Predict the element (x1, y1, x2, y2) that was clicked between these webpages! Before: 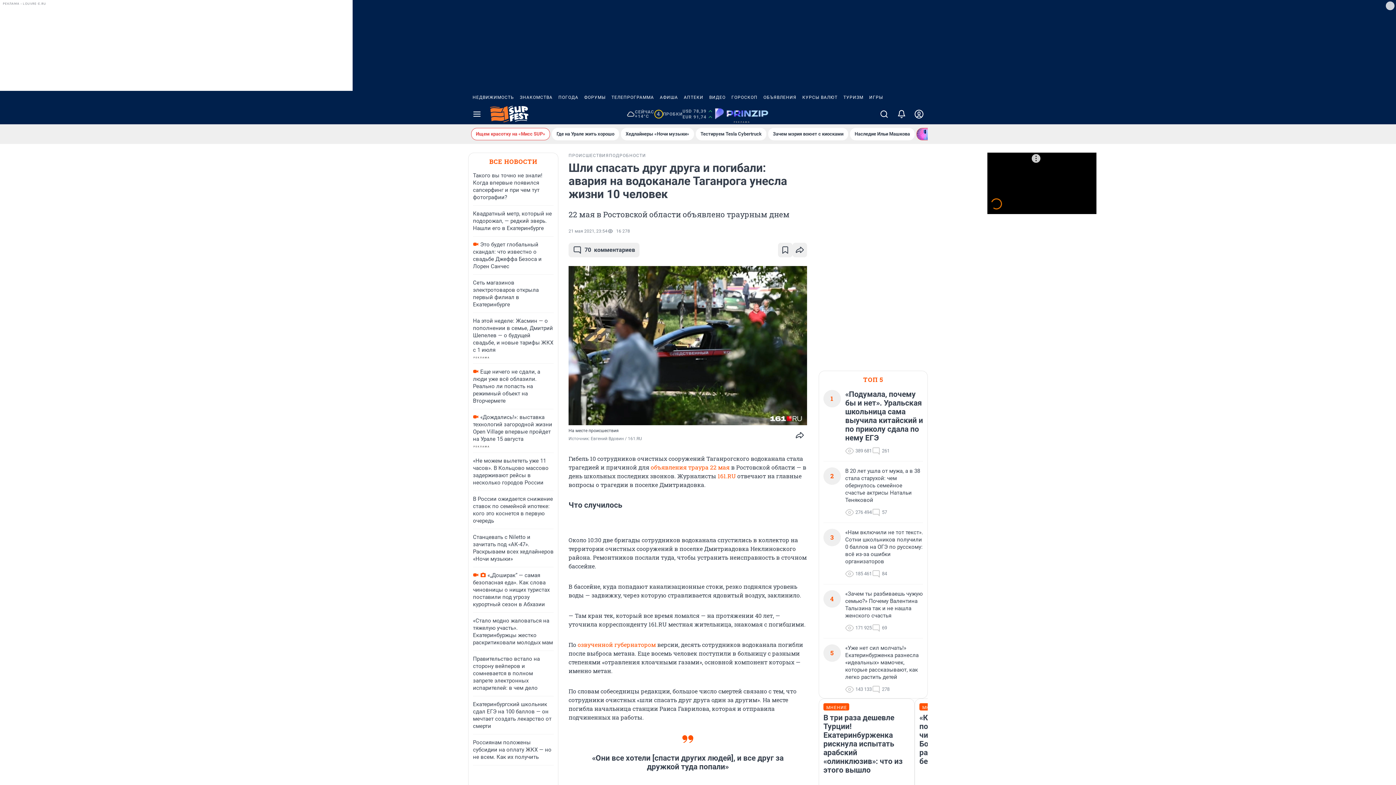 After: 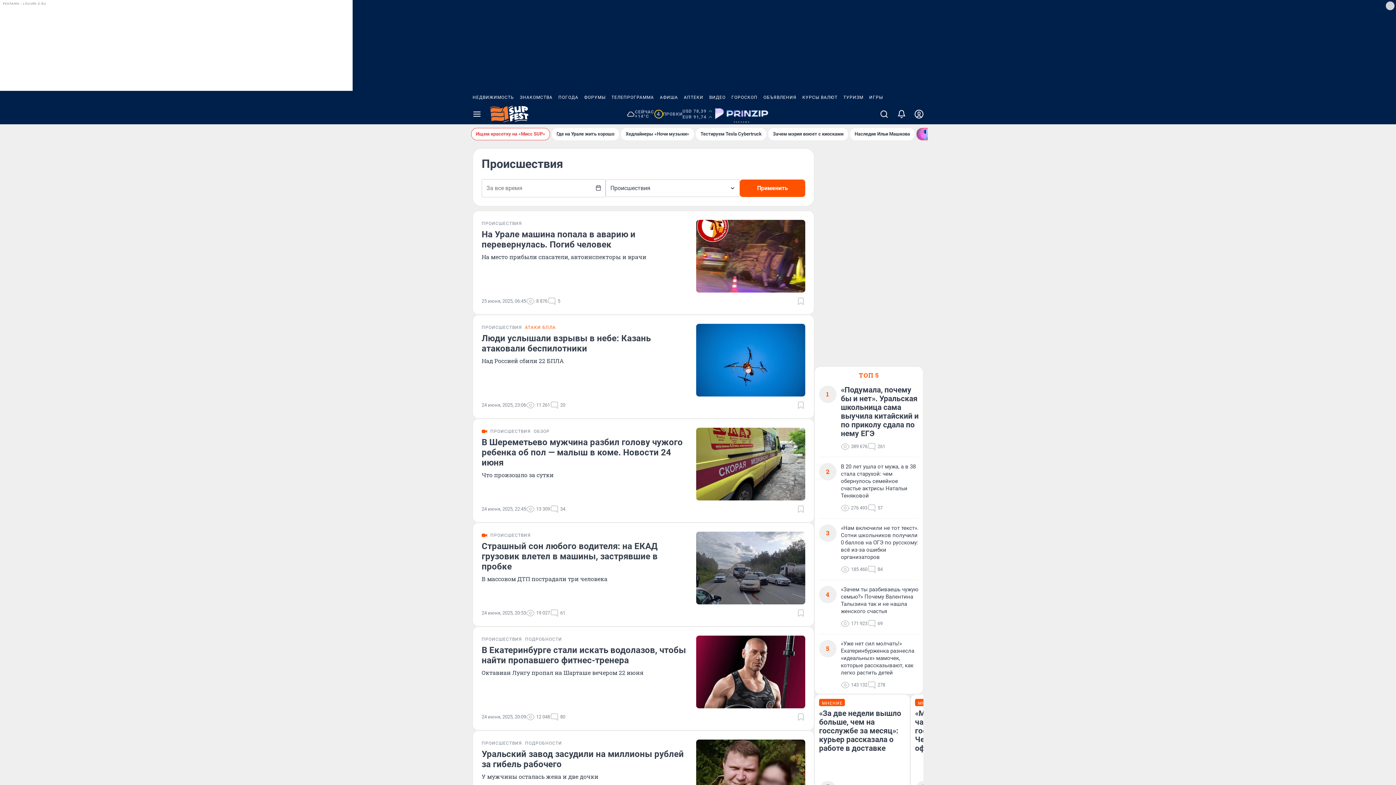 Action: bbox: (568, 152, 609, 158) label: ПРОИСШЕСТВИЯ